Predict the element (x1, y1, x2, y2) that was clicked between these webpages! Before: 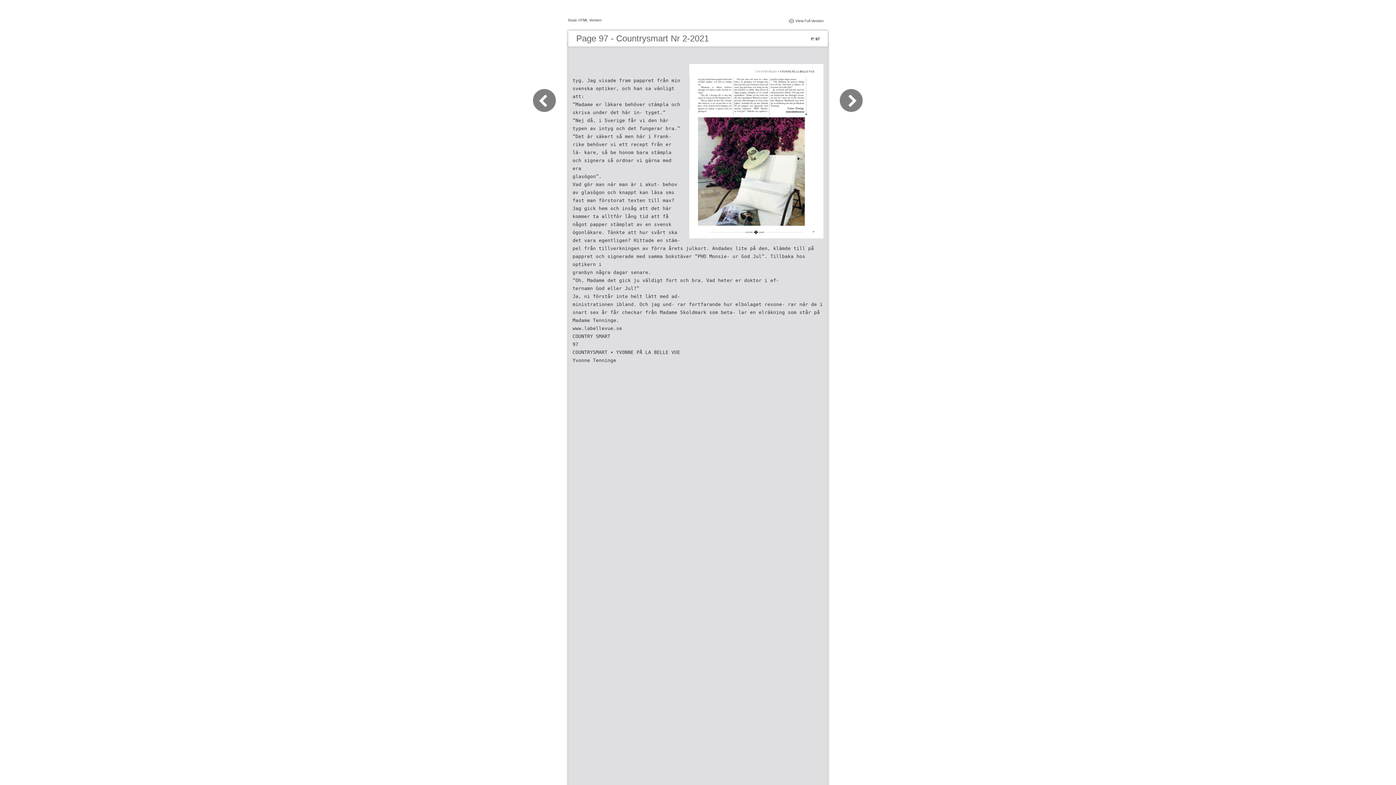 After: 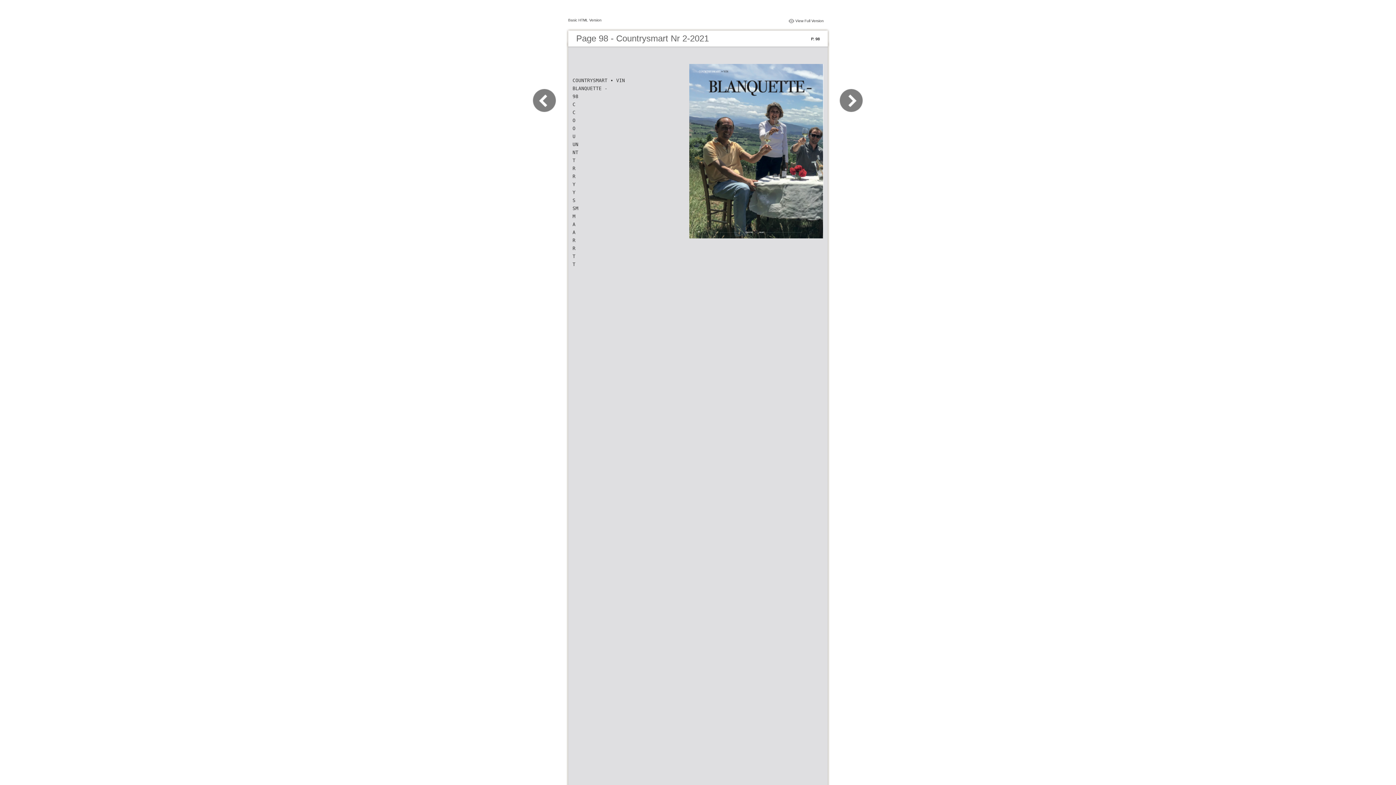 Action: bbox: (830, 109, 863, 116)